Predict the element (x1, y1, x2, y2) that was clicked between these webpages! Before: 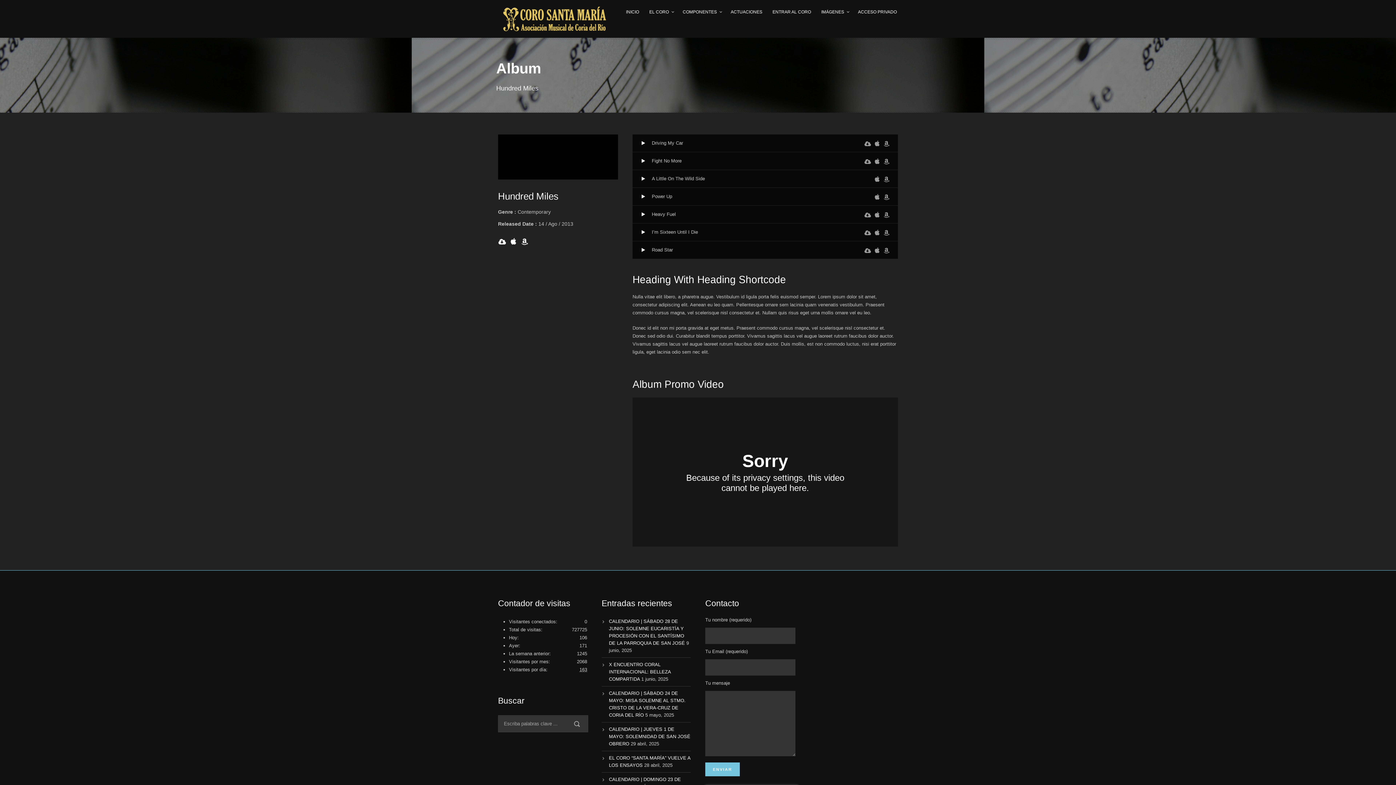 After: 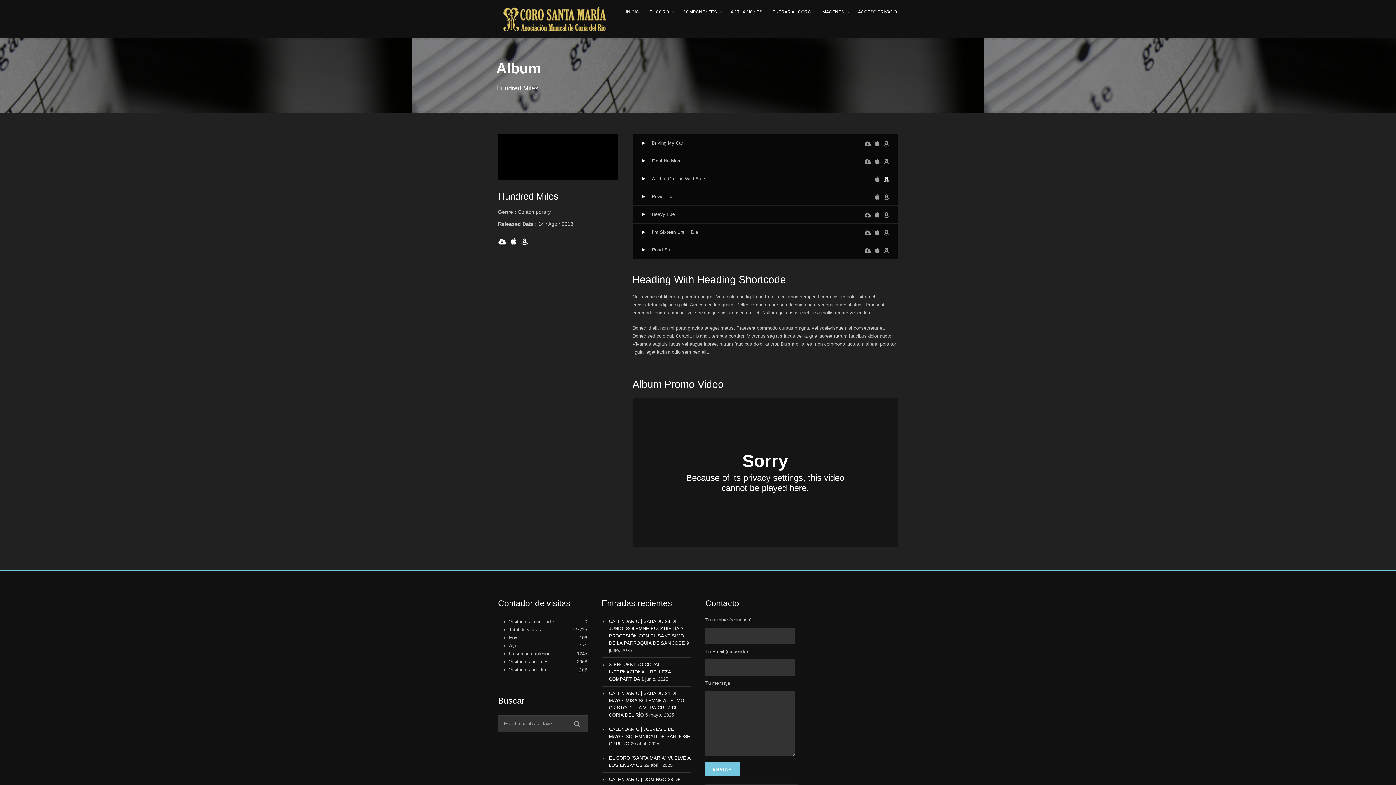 Action: bbox: (883, 175, 890, 183)